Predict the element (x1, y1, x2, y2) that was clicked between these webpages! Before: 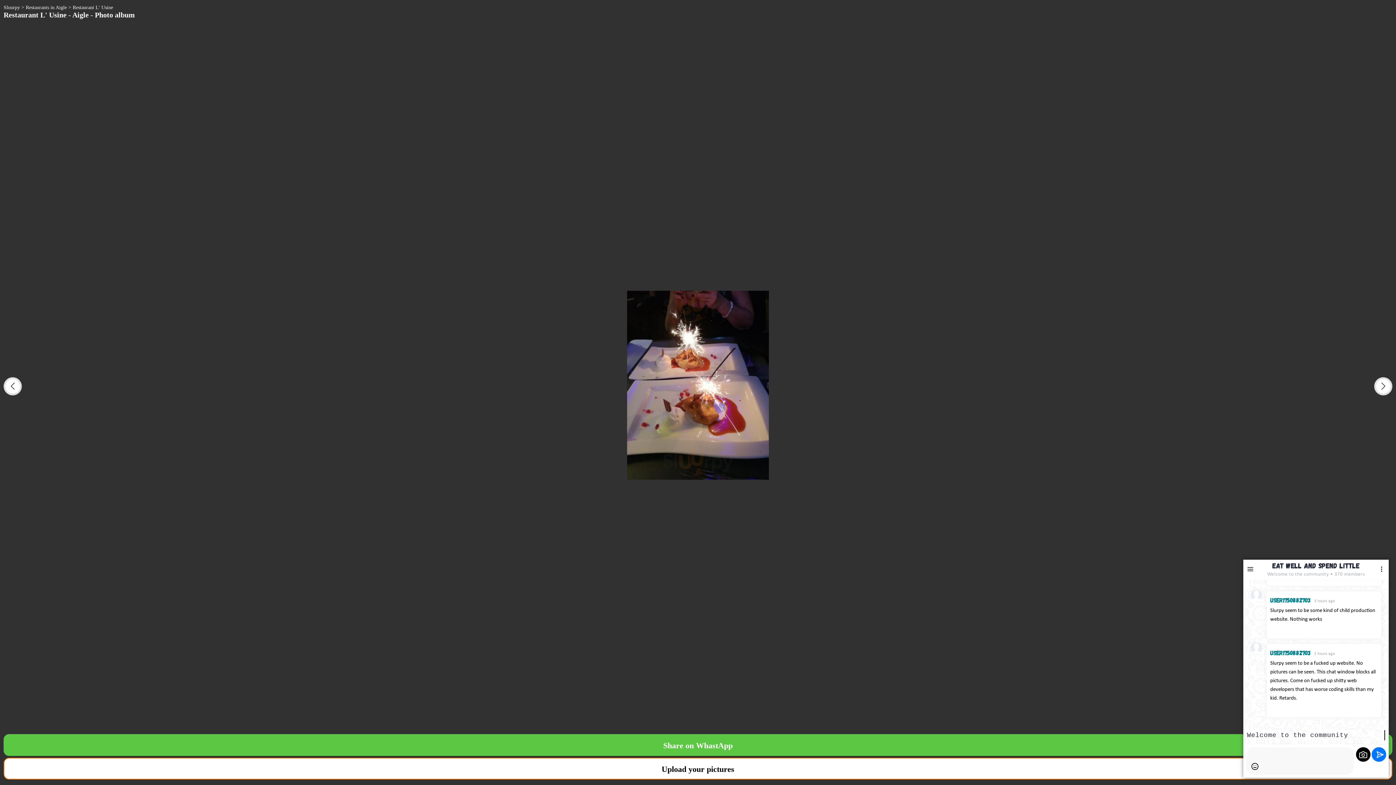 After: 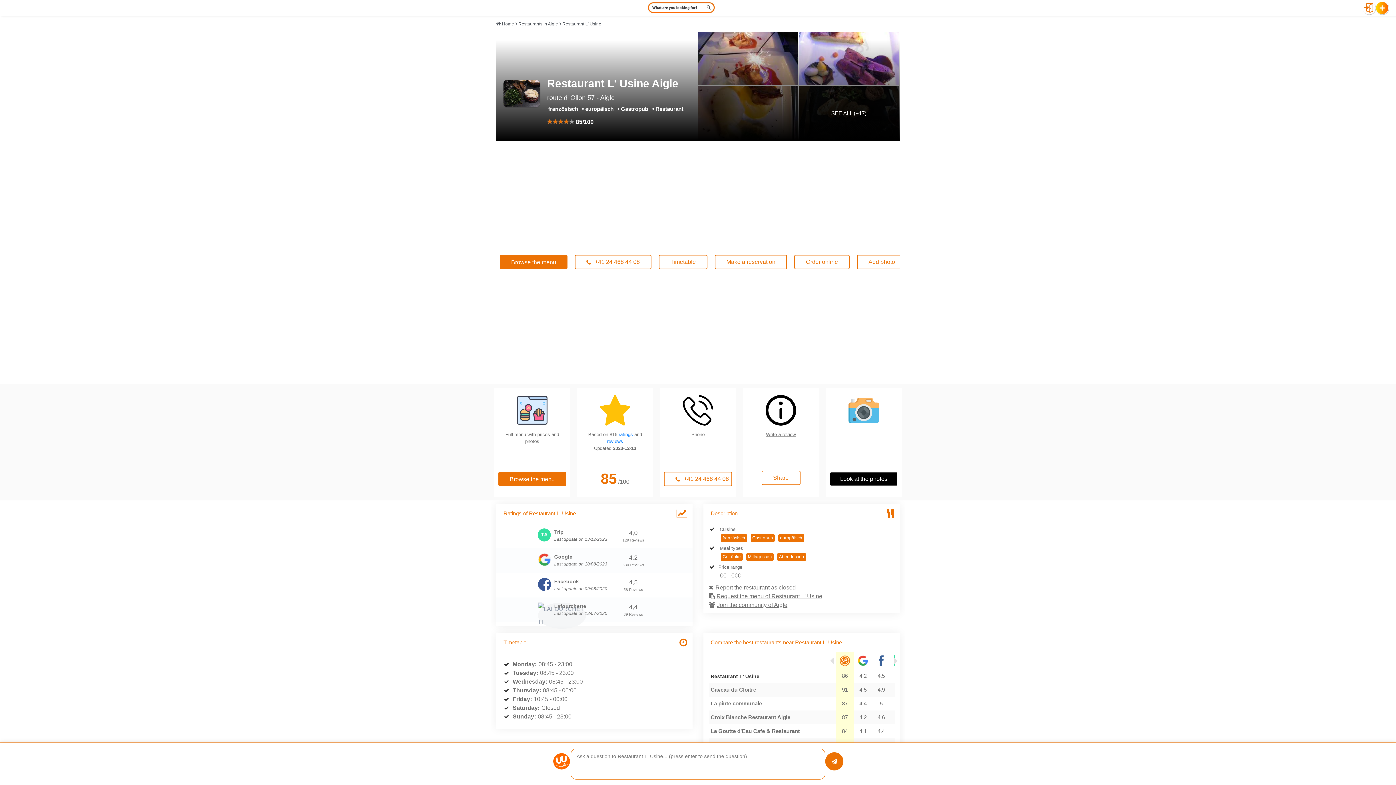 Action: label: Restaurant L' Usine bbox: (72, 4, 113, 10)